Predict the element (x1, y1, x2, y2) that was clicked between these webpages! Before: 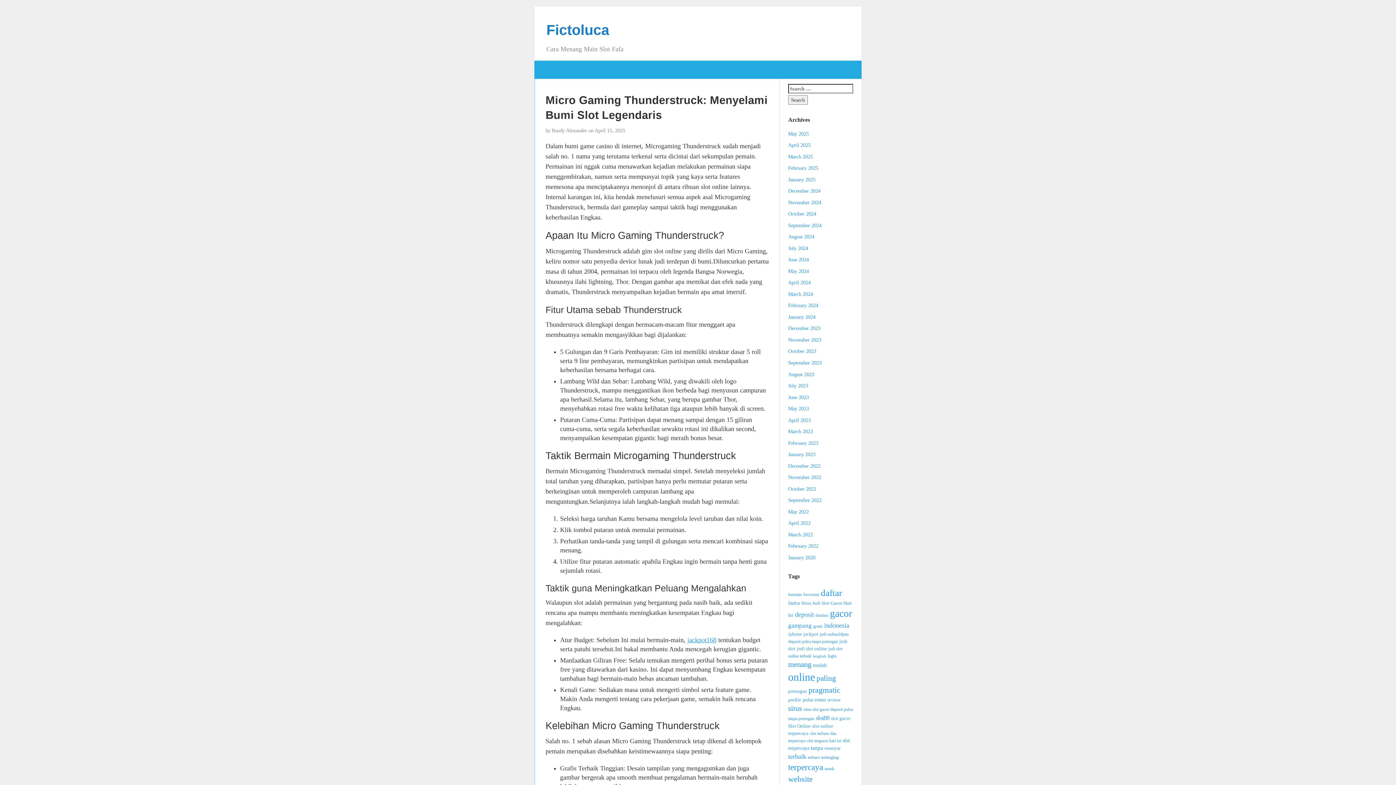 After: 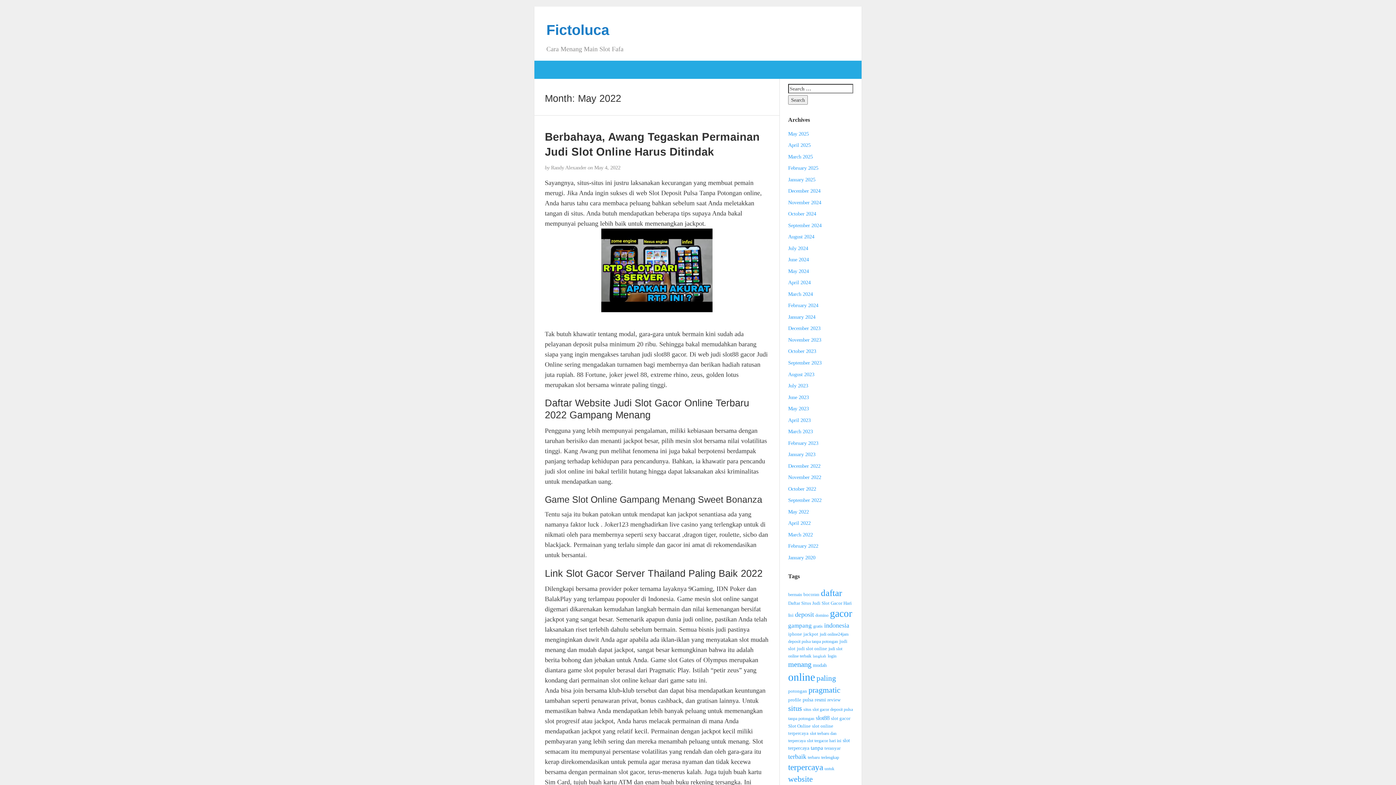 Action: bbox: (788, 508, 809, 514) label: May 2022